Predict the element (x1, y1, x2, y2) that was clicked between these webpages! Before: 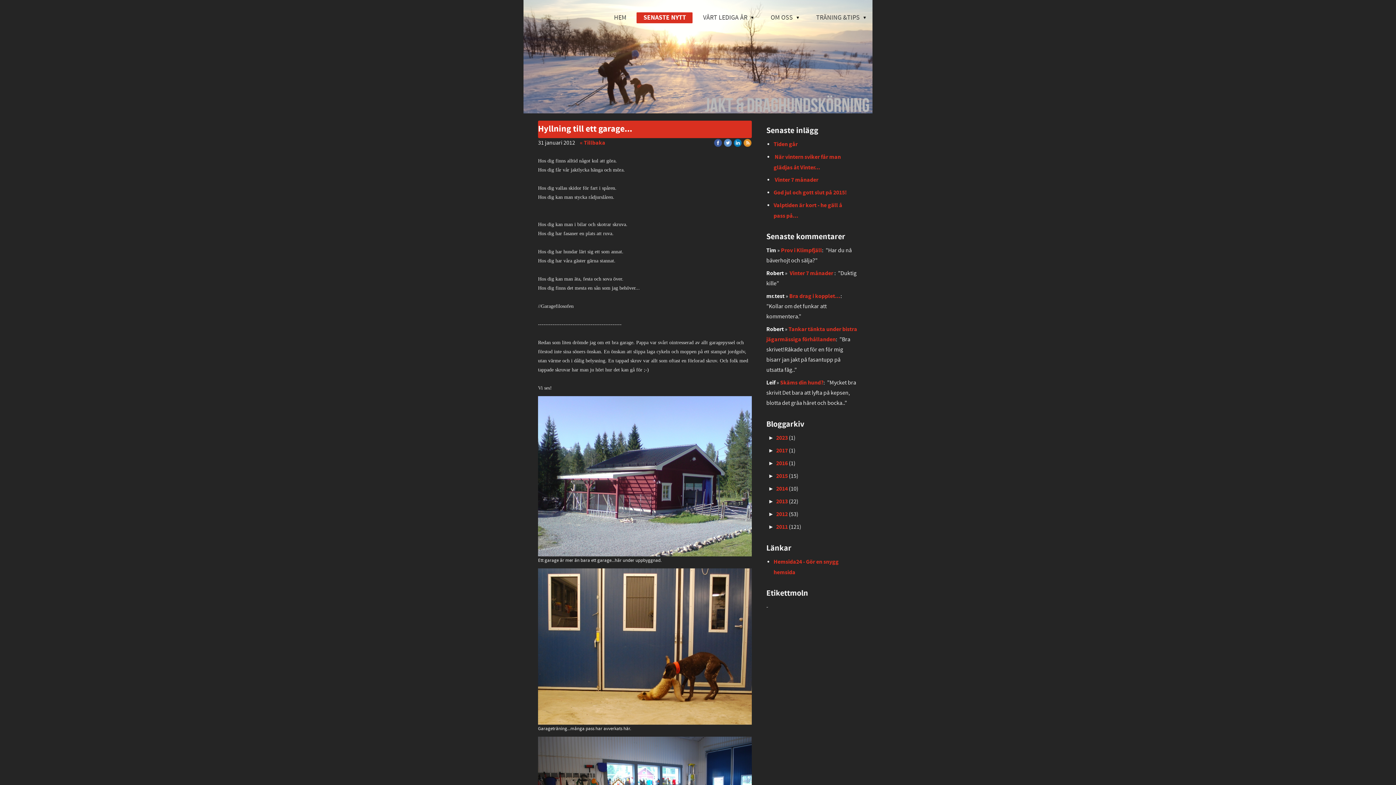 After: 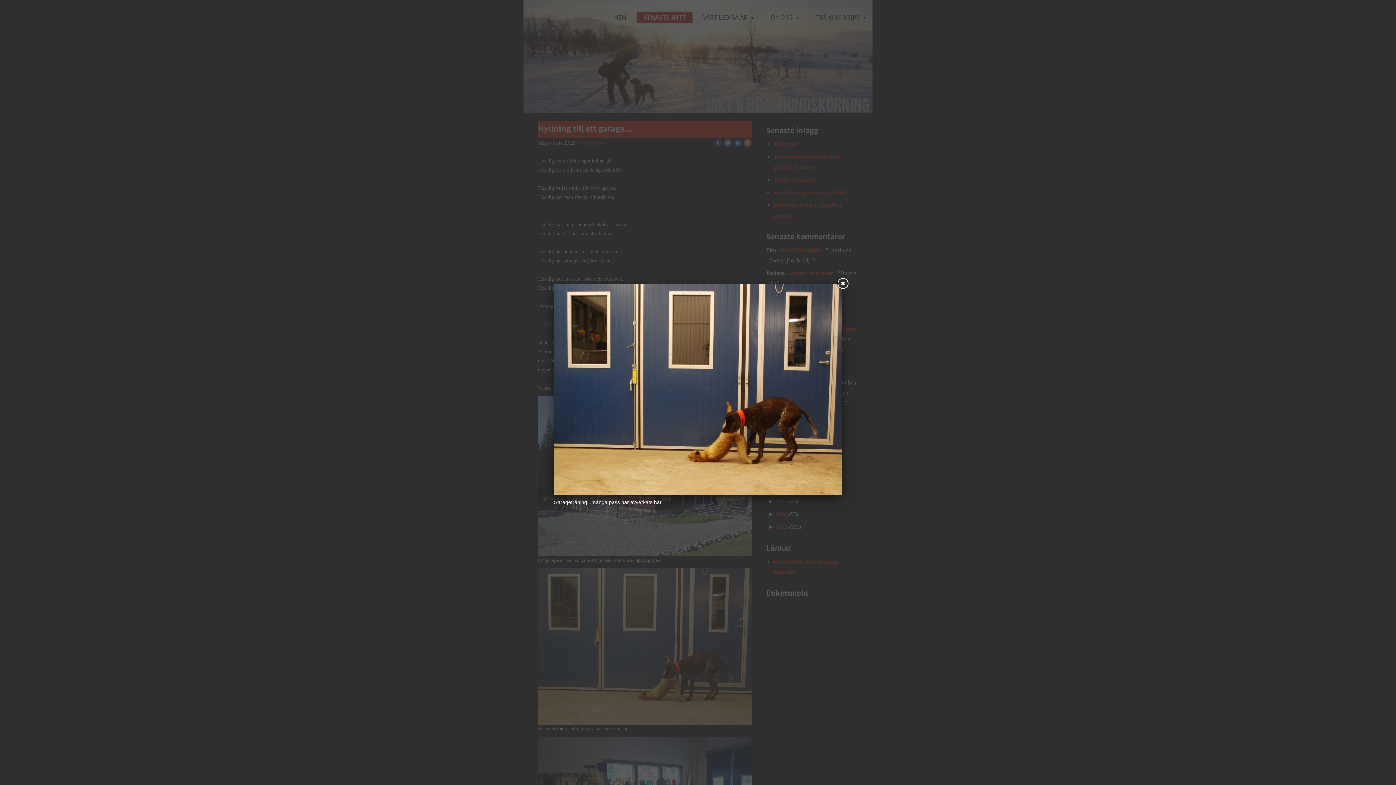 Action: bbox: (538, 568, 752, 724)